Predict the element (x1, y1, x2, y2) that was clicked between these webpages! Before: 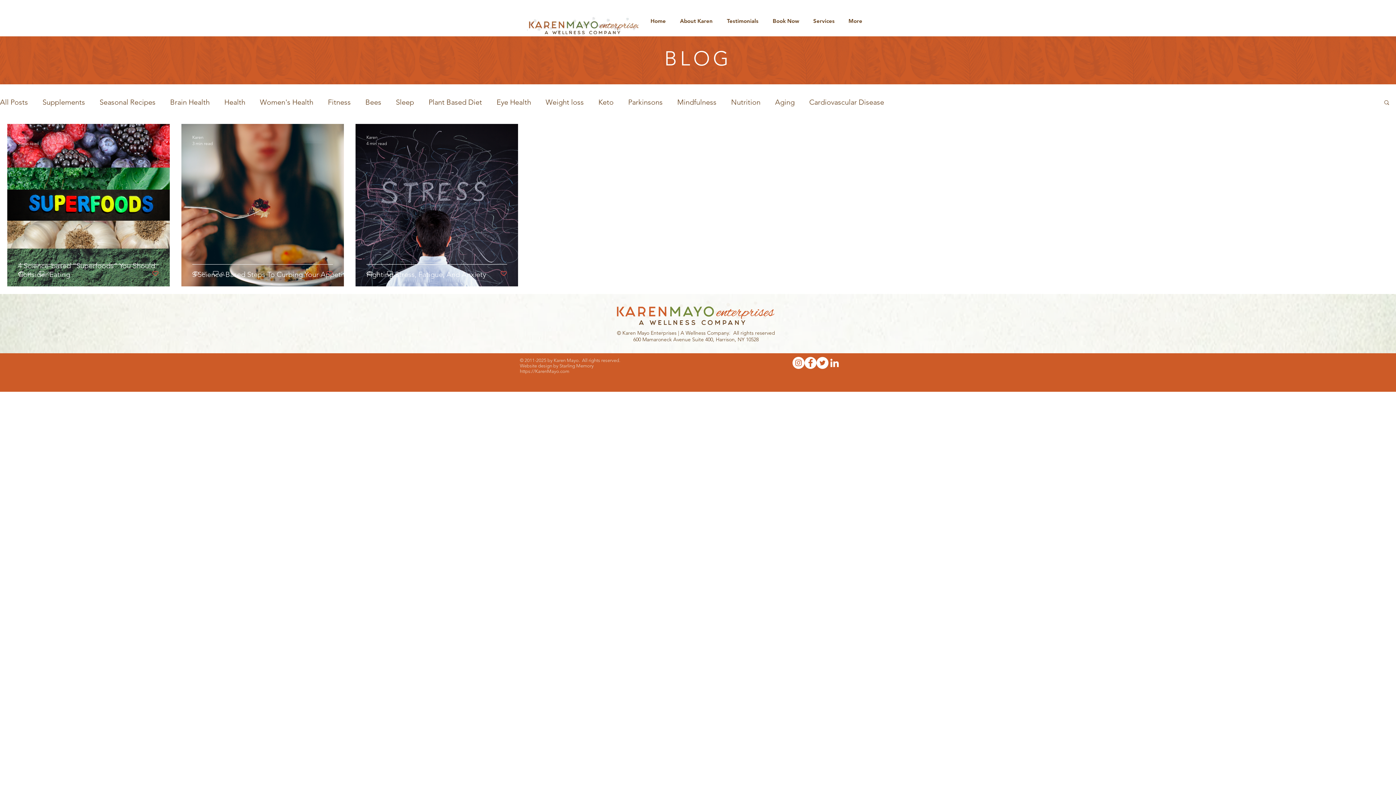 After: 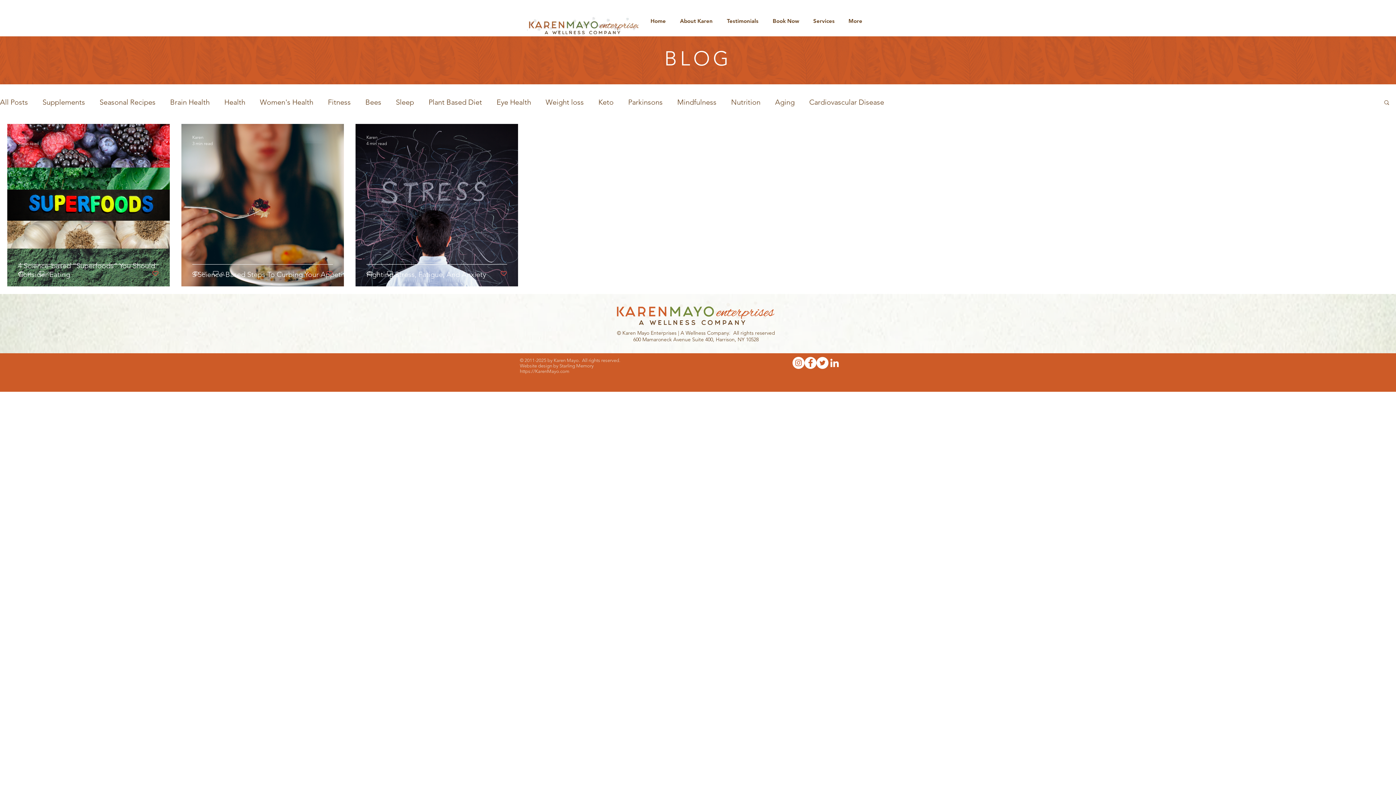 Action: label: Services bbox: (806, 12, 841, 29)